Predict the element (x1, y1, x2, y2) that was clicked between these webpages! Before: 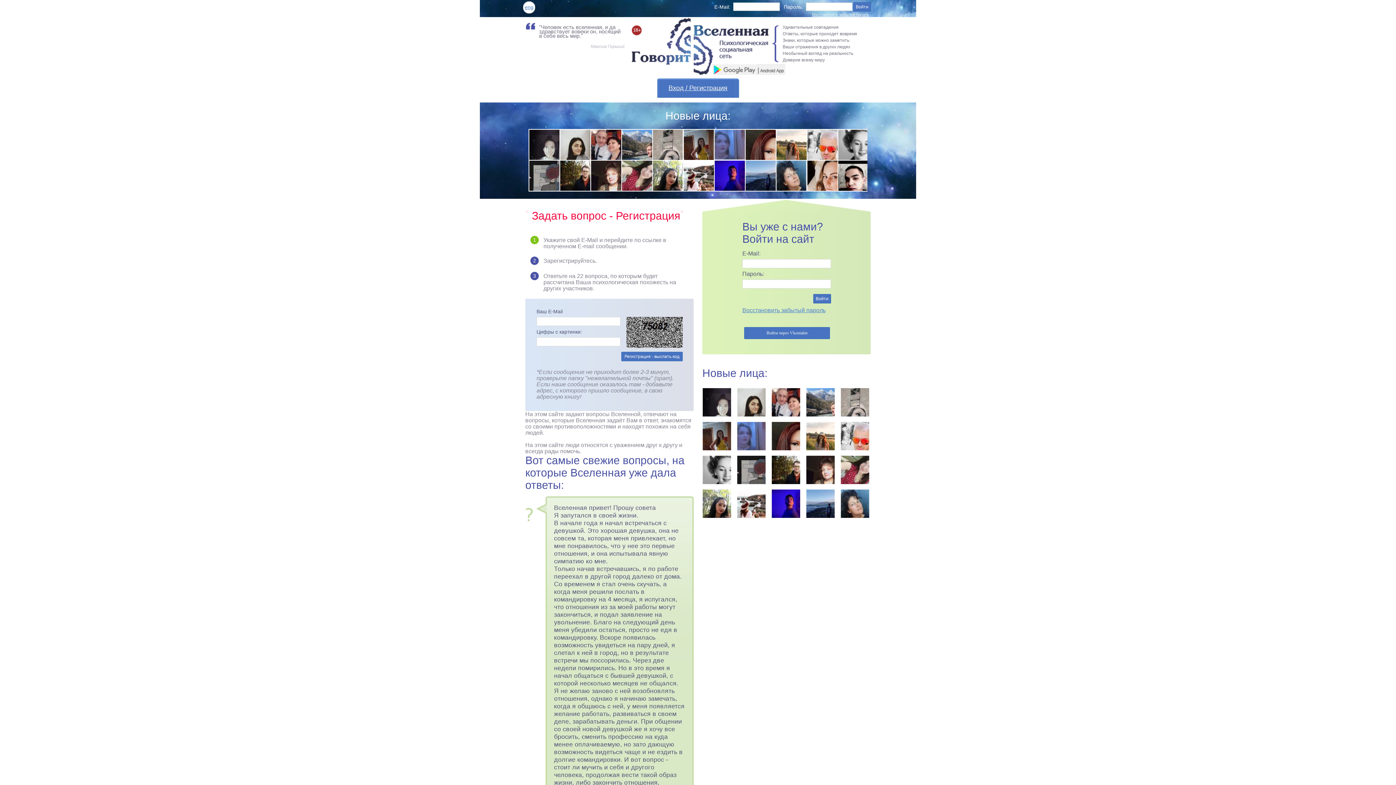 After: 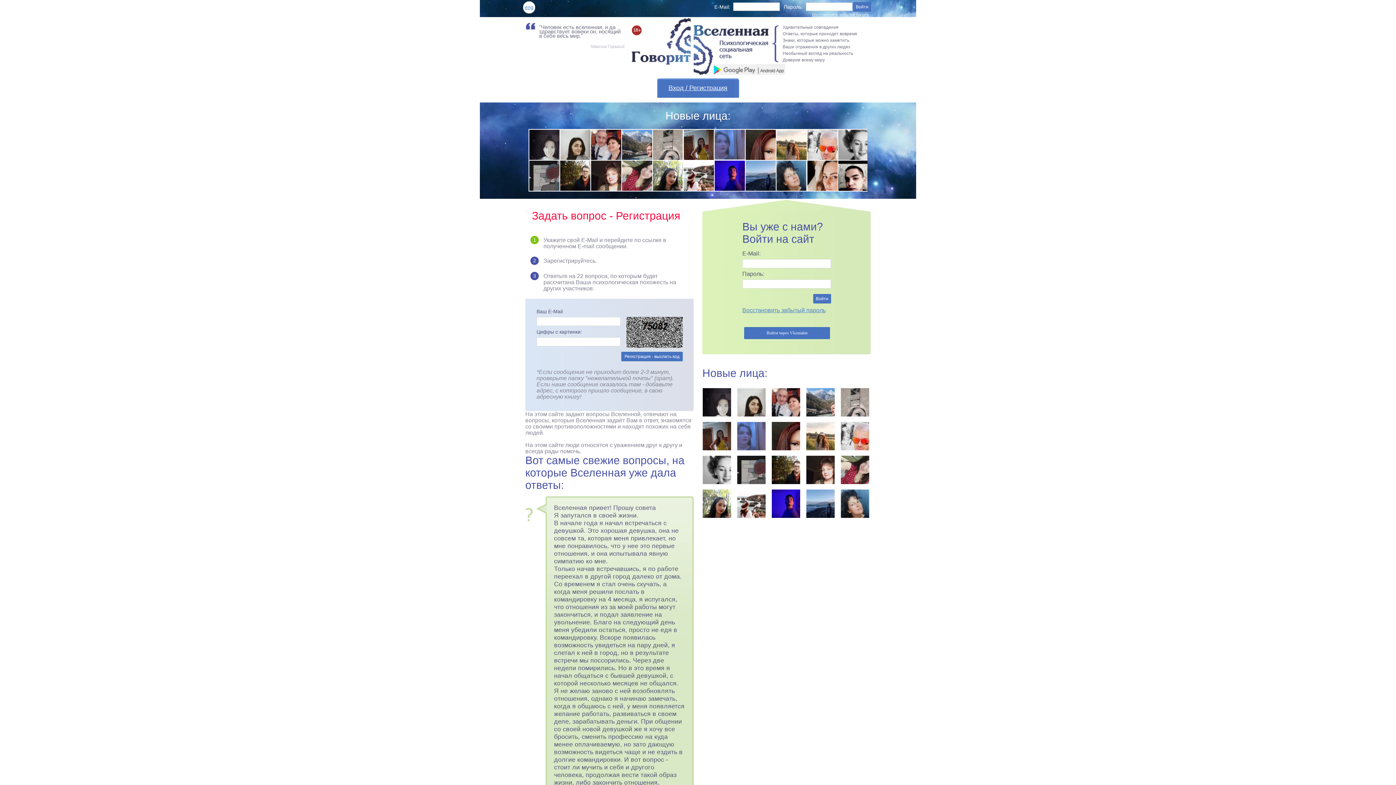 Action: bbox: (702, 411, 731, 417)